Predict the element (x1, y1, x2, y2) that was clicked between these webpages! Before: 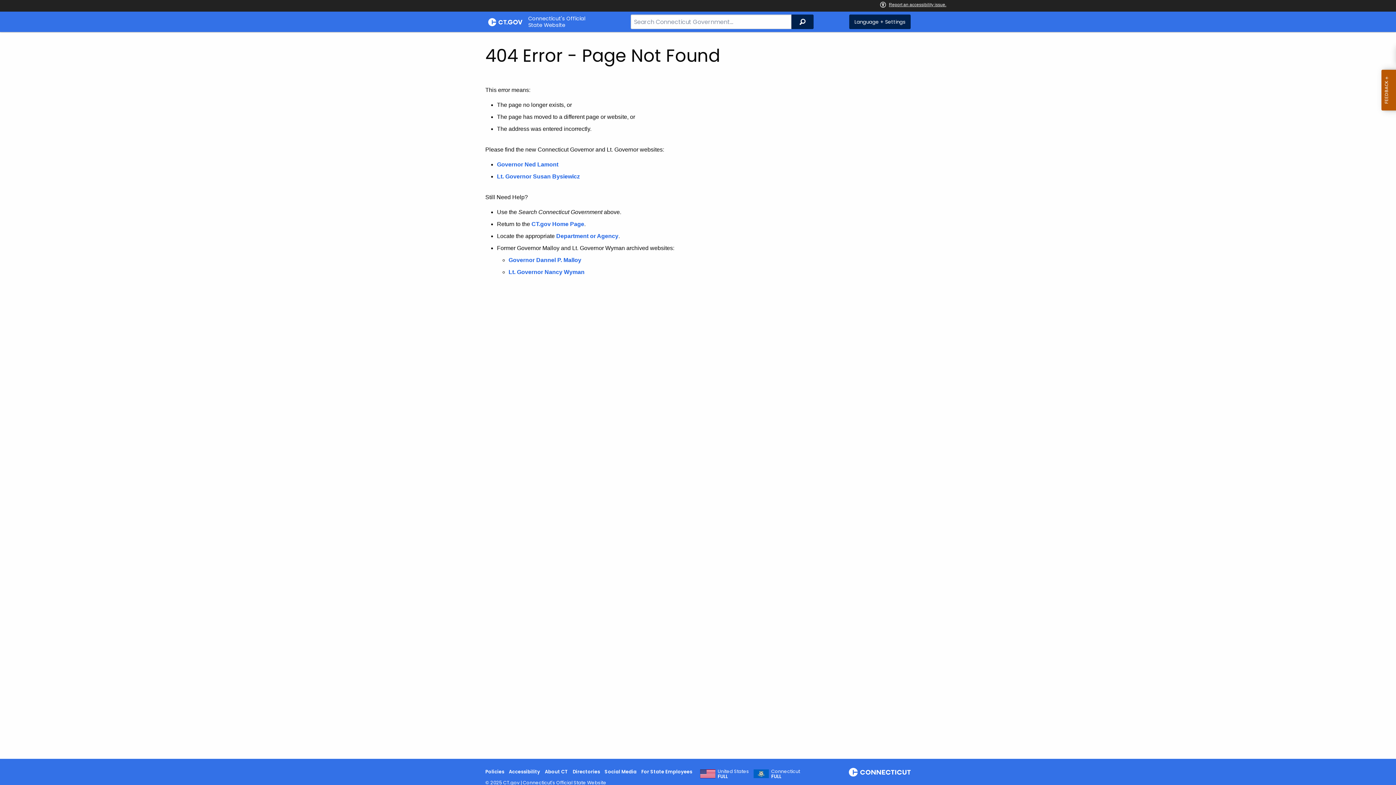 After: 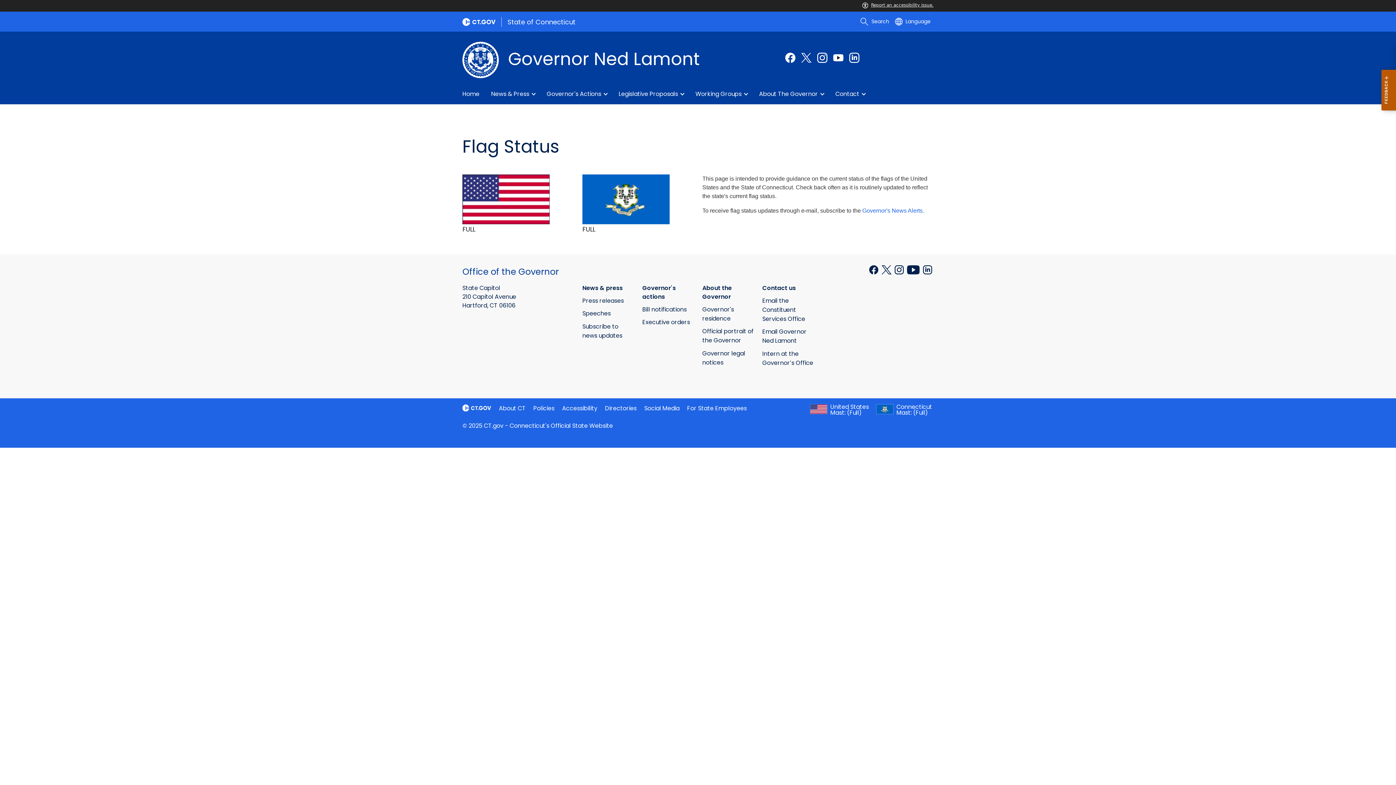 Action: bbox: (771, 769, 800, 779) label: Connecticut
FULL